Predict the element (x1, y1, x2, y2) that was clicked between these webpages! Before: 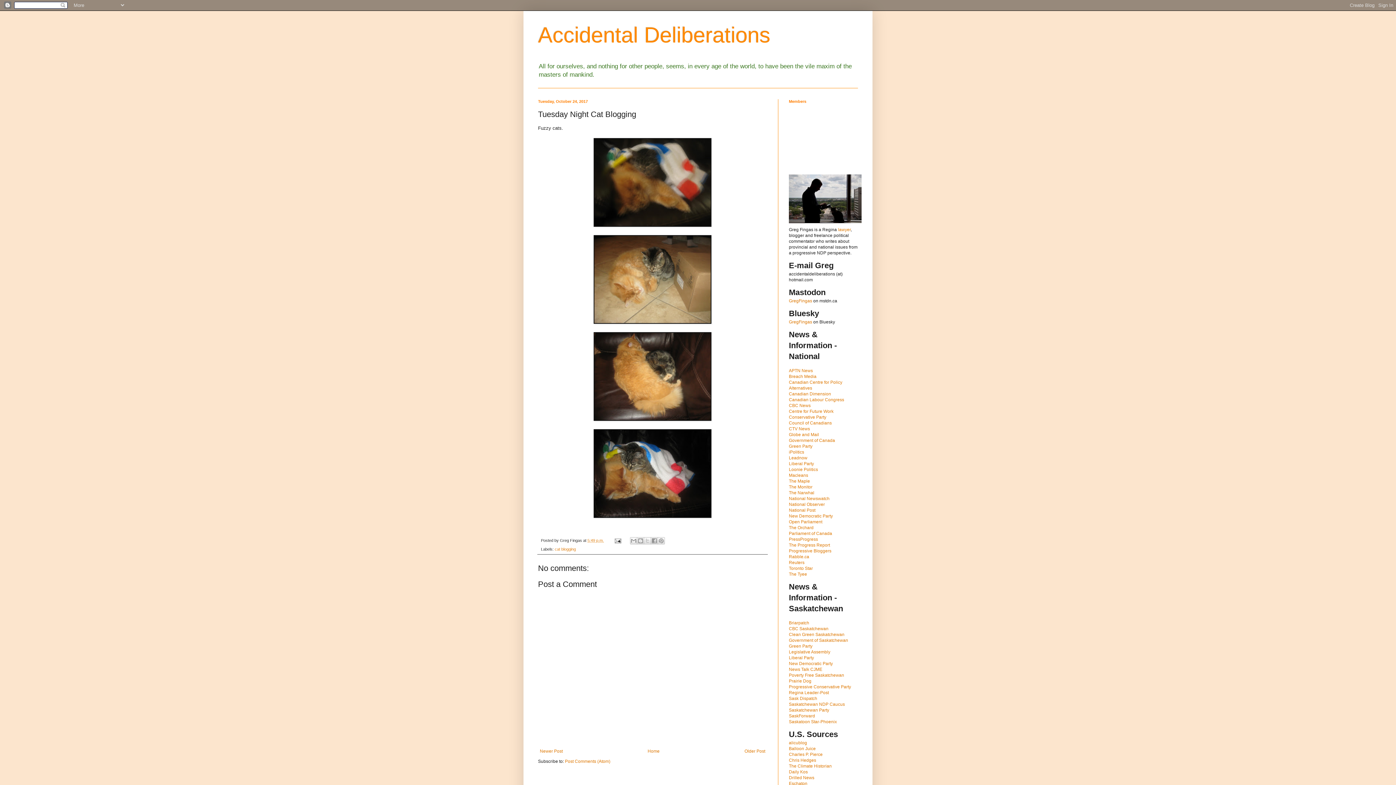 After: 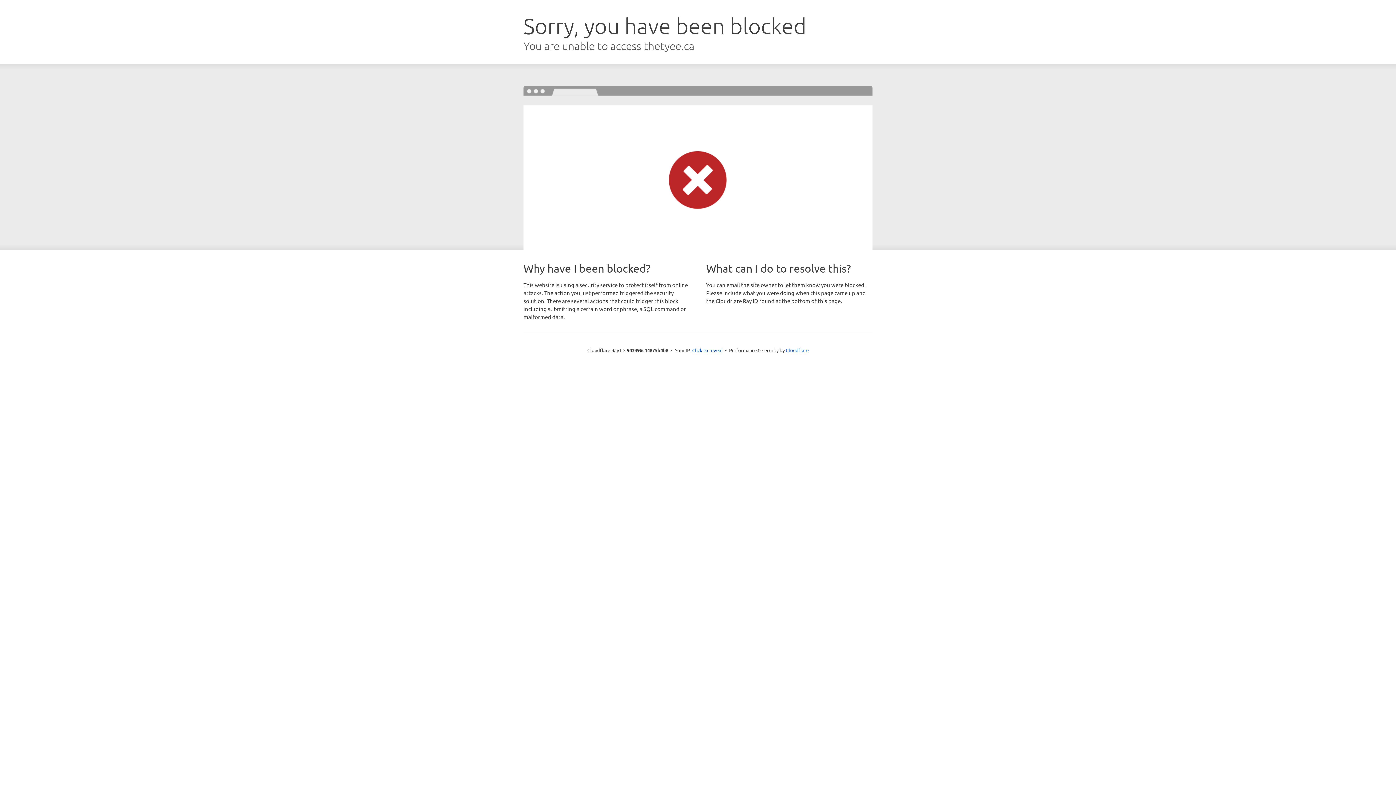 Action: label: The Tyee bbox: (789, 572, 807, 577)